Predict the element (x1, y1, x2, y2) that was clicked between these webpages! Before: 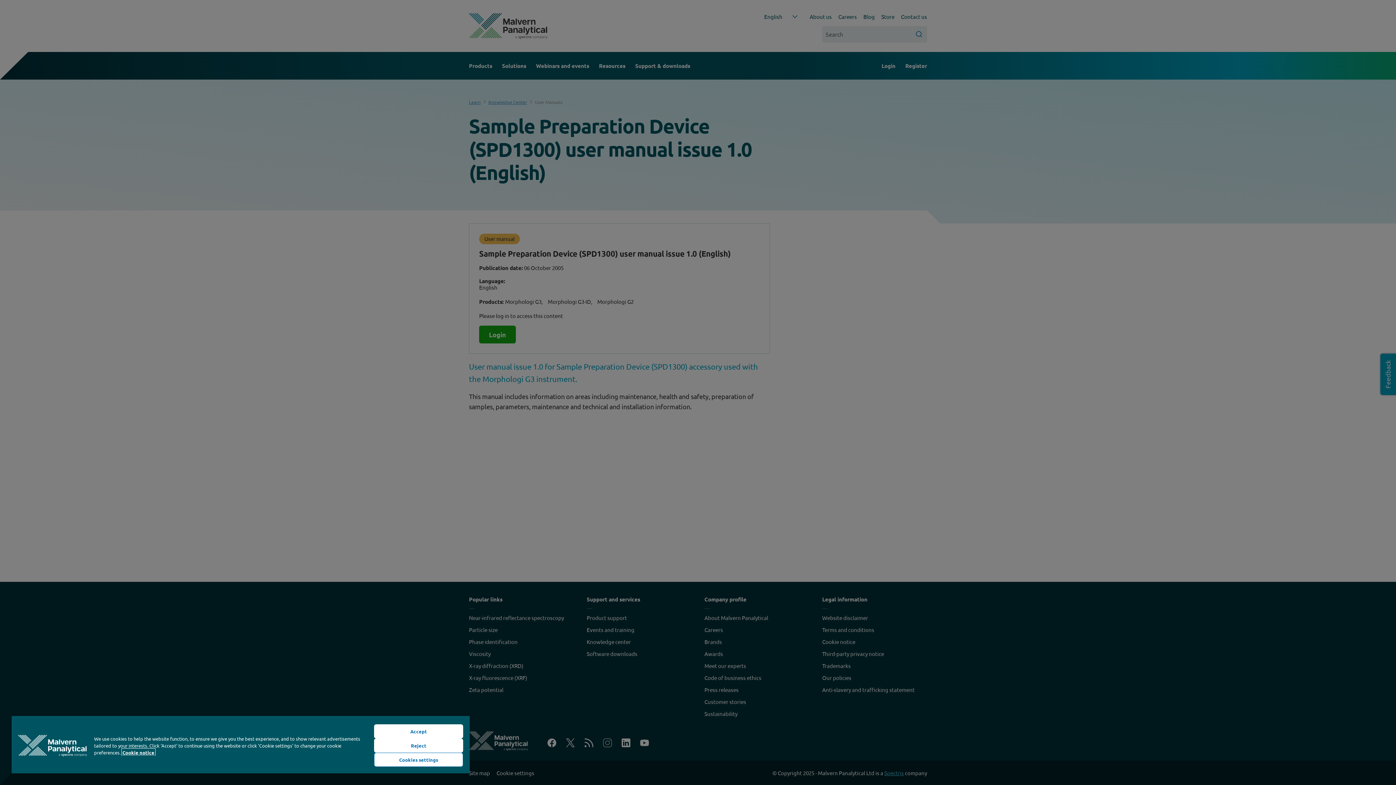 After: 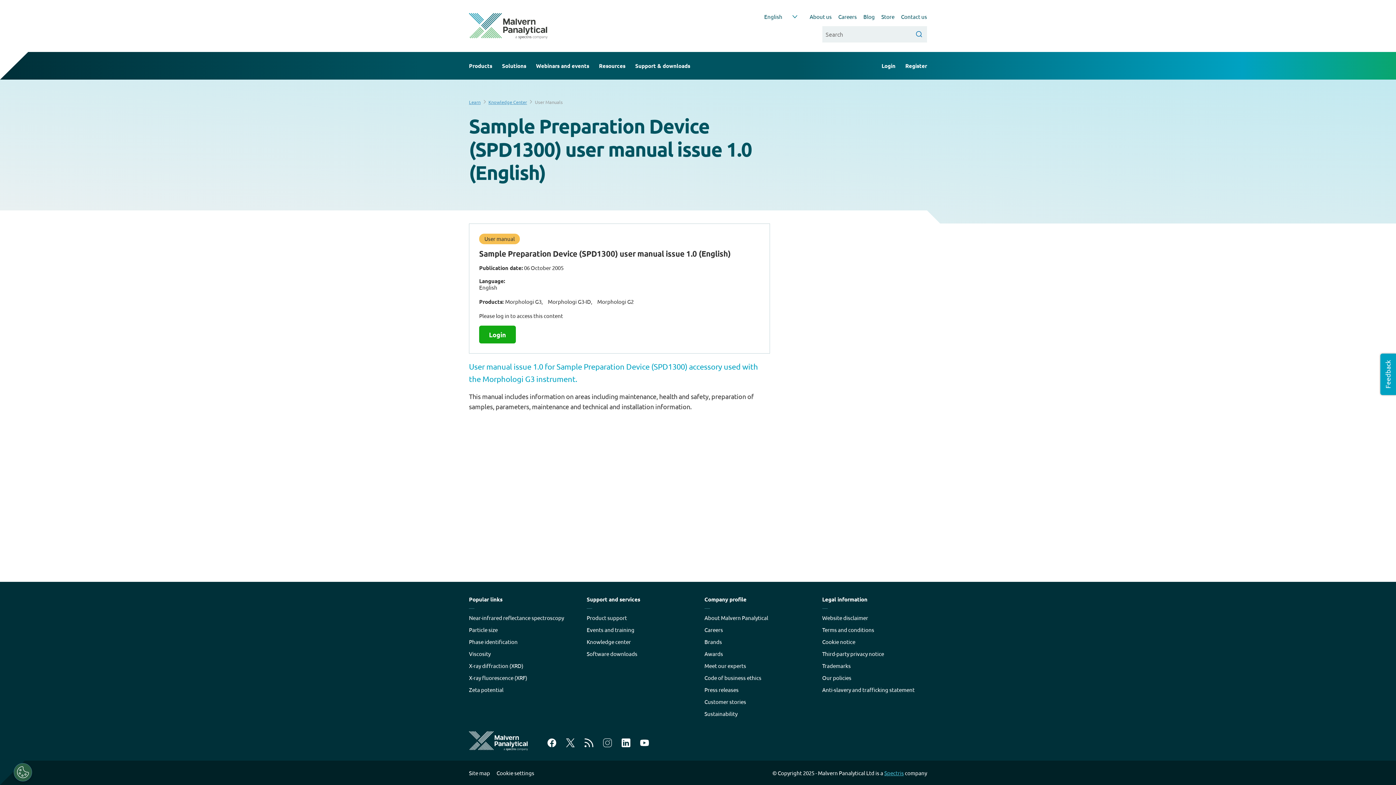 Action: bbox: (374, 724, 463, 738) label: Accept